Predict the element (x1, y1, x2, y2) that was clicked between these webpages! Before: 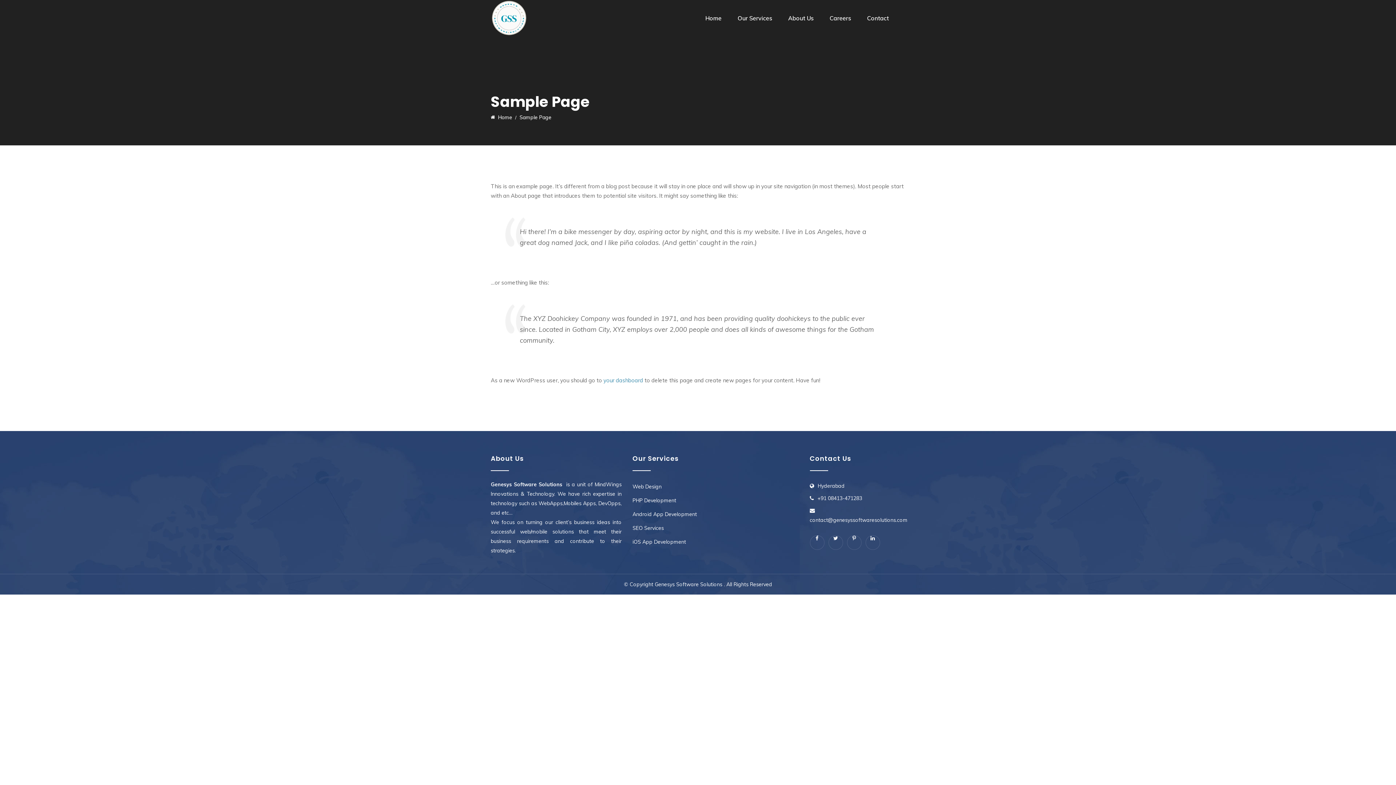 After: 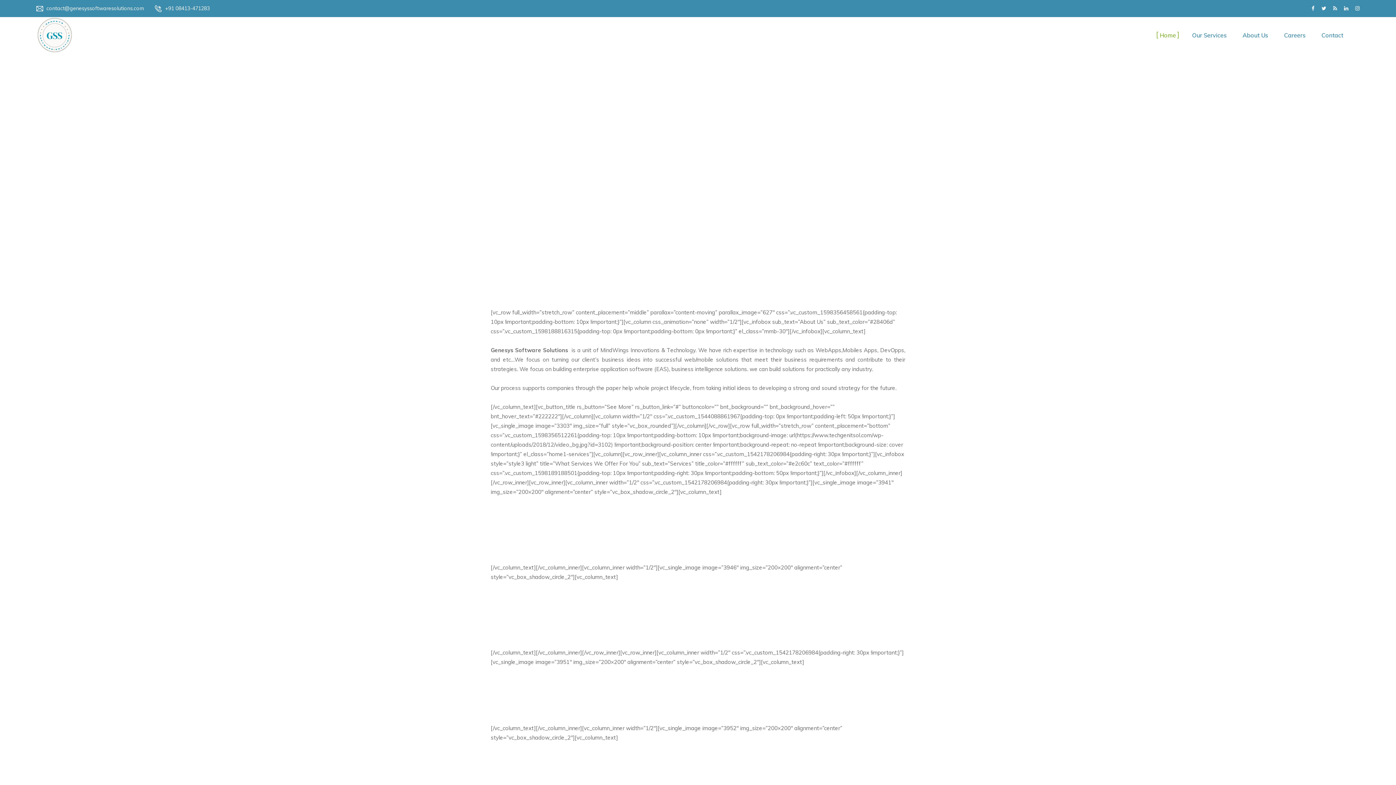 Action: label: Home bbox: (490, 112, 515, 122)